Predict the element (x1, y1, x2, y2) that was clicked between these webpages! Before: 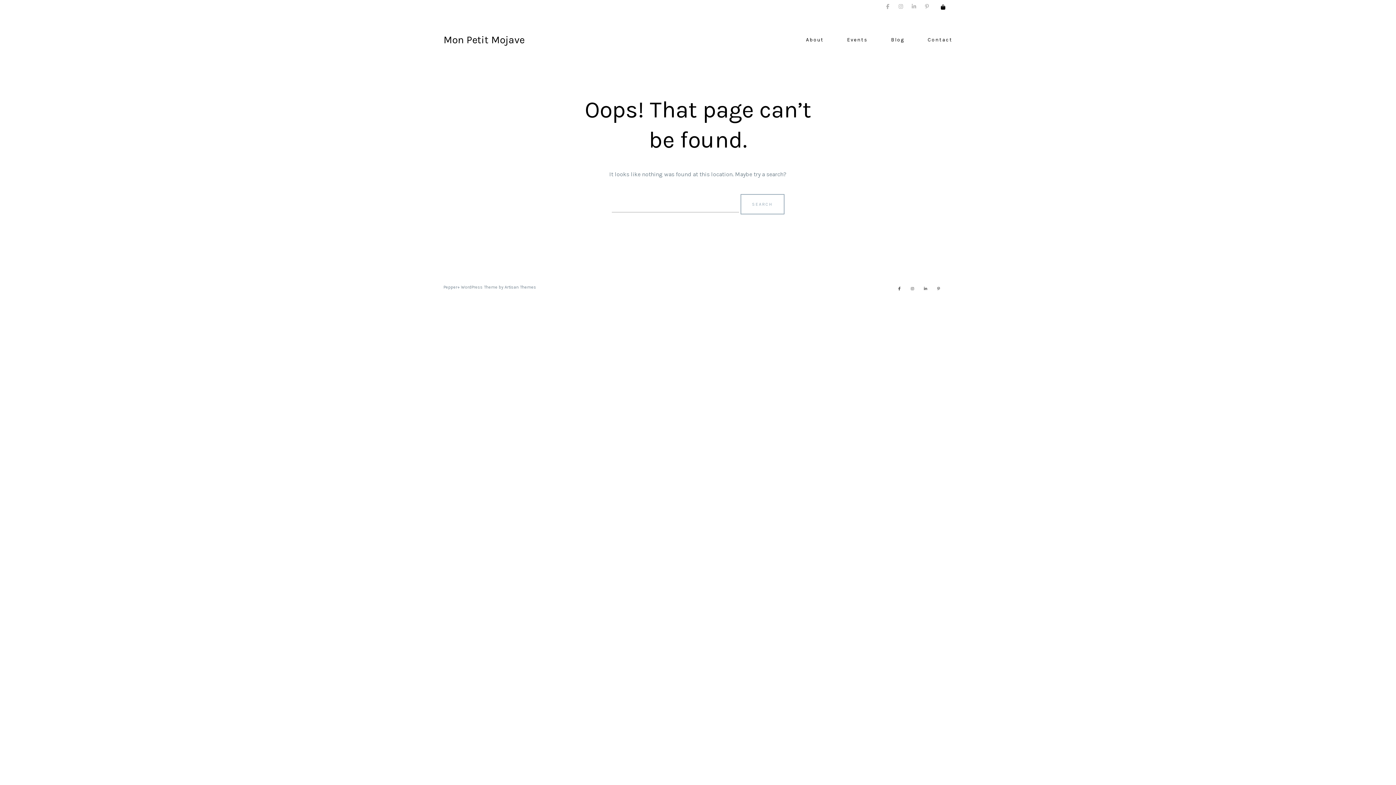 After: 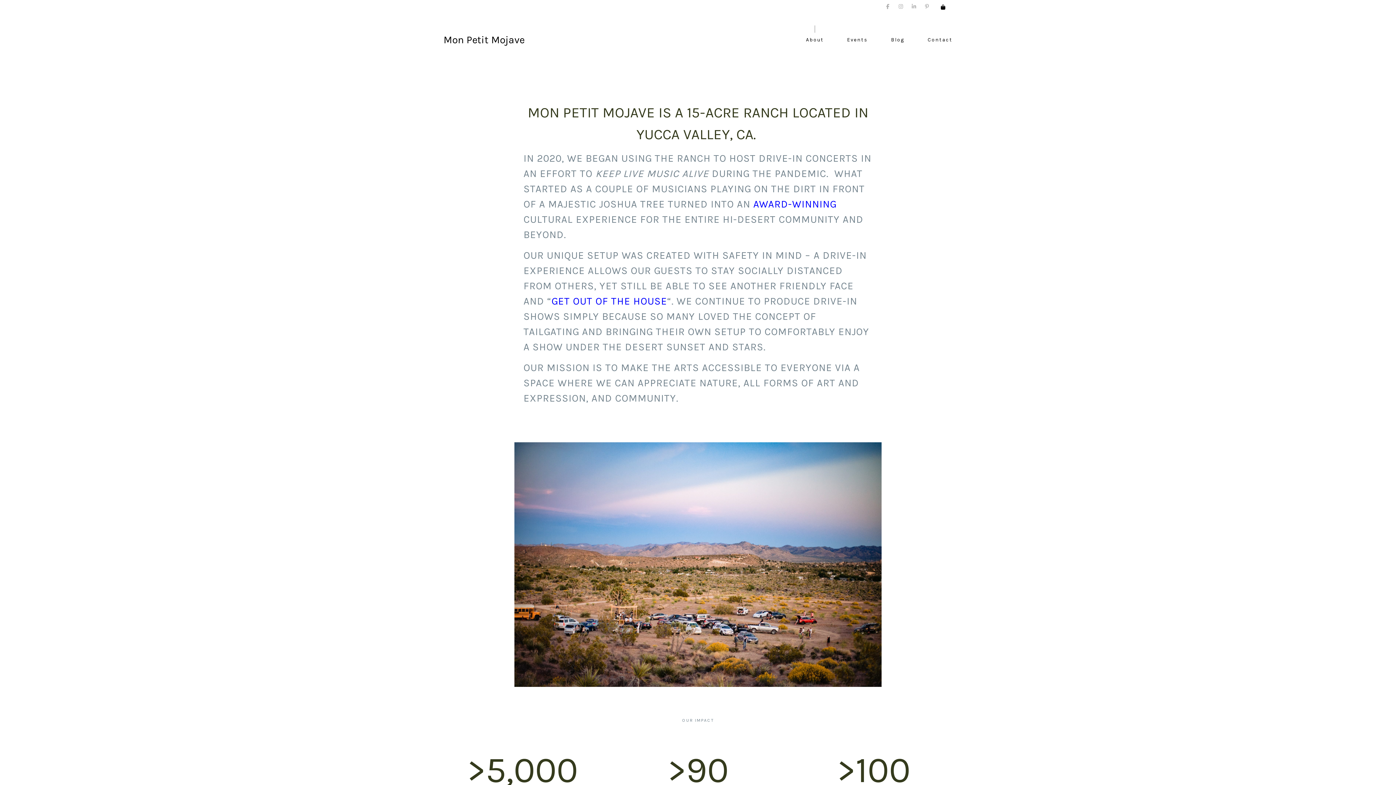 Action: bbox: (806, 29, 824, 50) label: About